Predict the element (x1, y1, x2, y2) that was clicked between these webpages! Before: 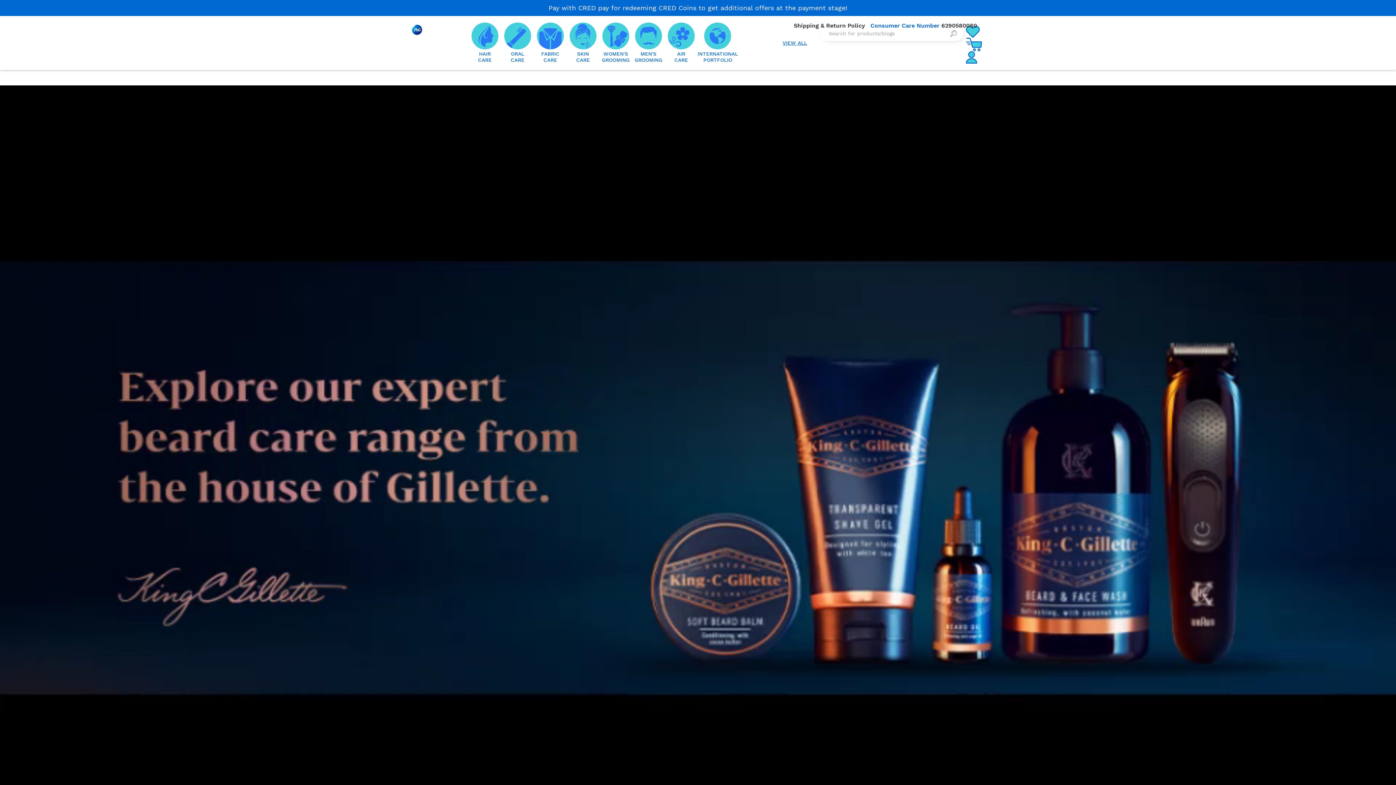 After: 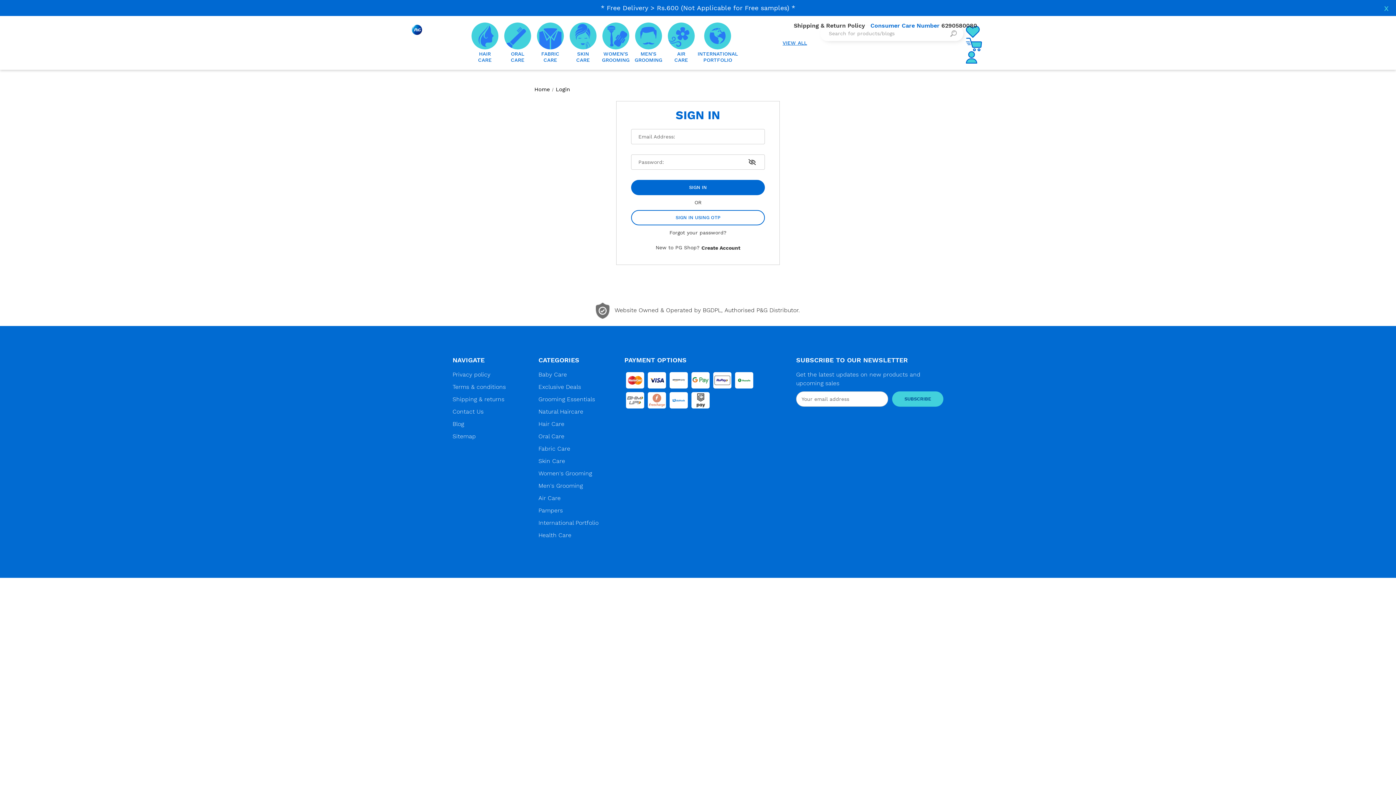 Action: bbox: (966, 25, 980, 37)